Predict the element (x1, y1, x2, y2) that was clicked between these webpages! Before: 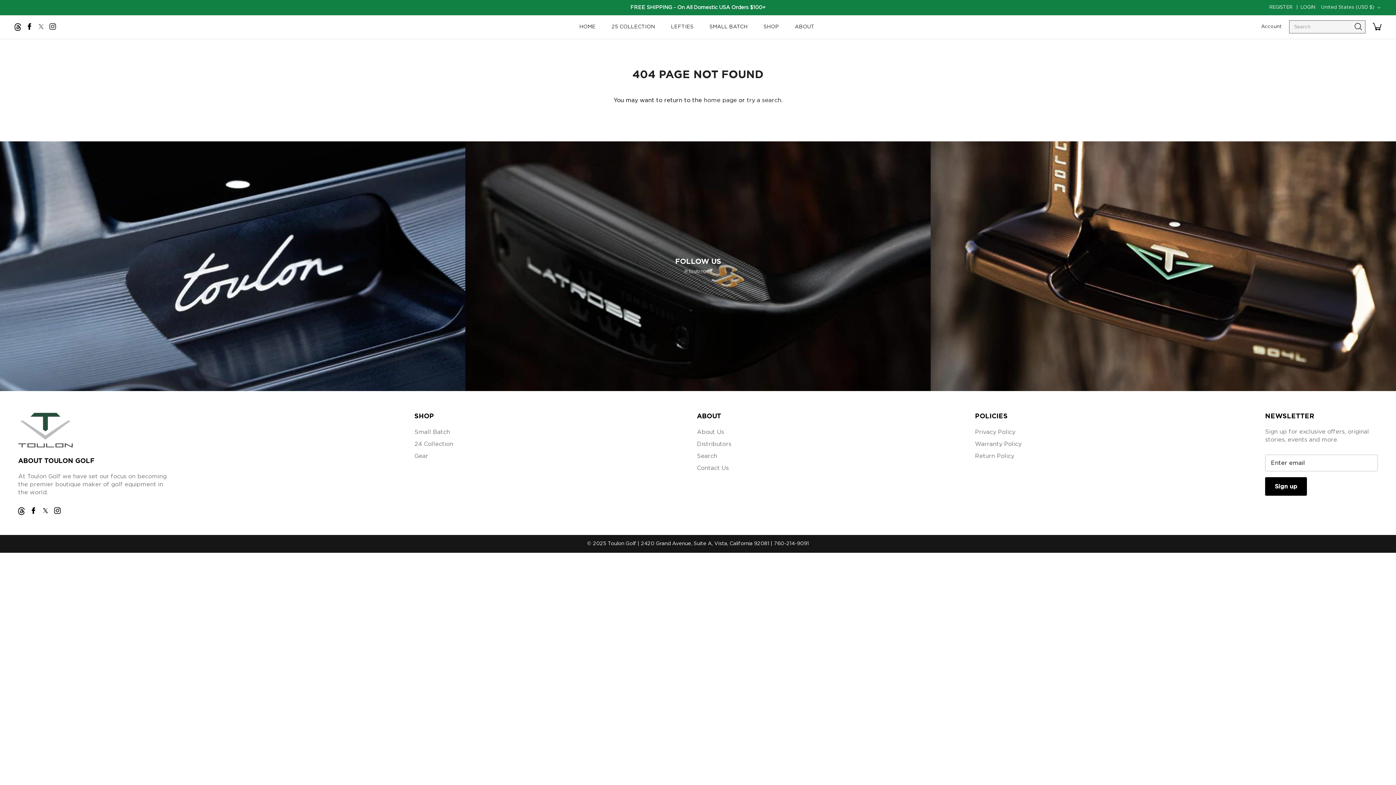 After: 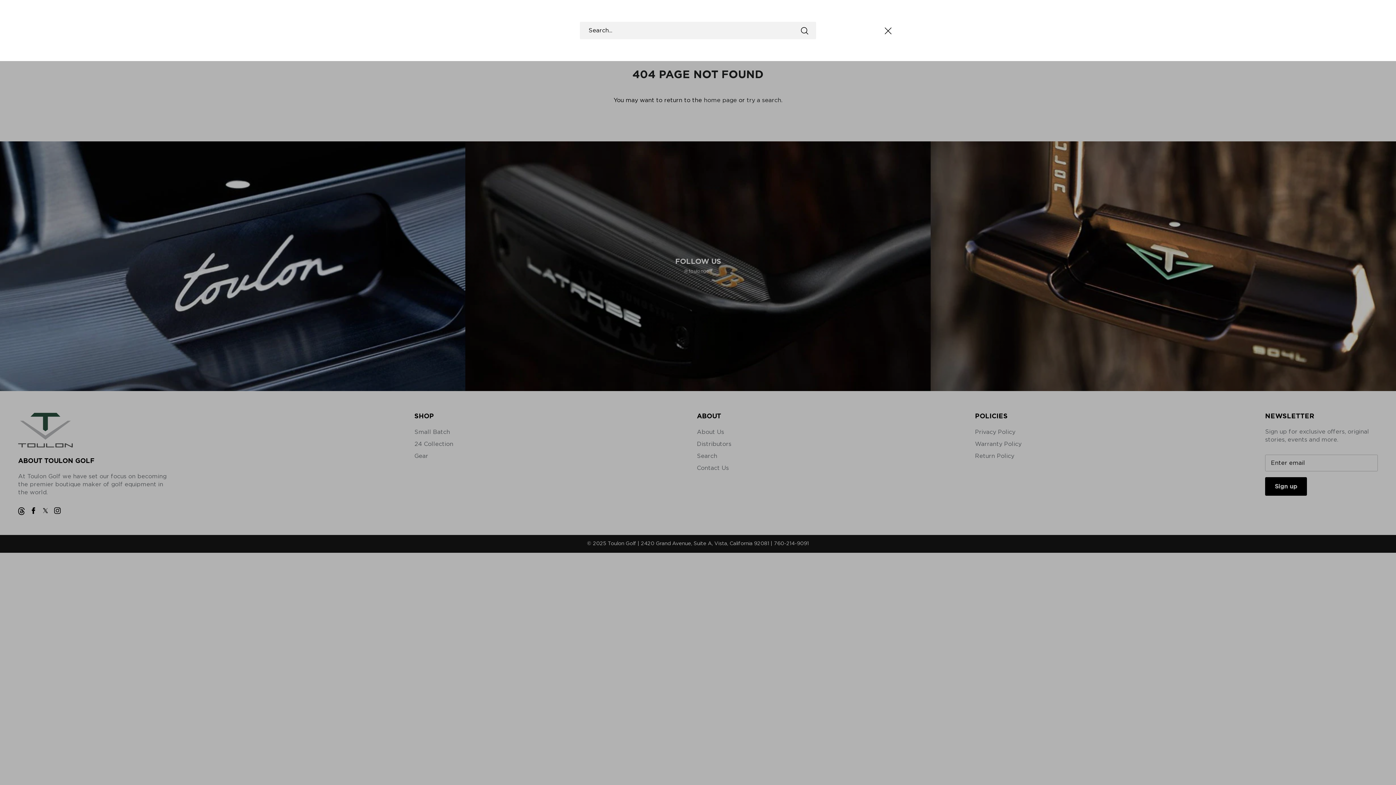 Action: bbox: (1289, 20, 1365, 33) label: Search